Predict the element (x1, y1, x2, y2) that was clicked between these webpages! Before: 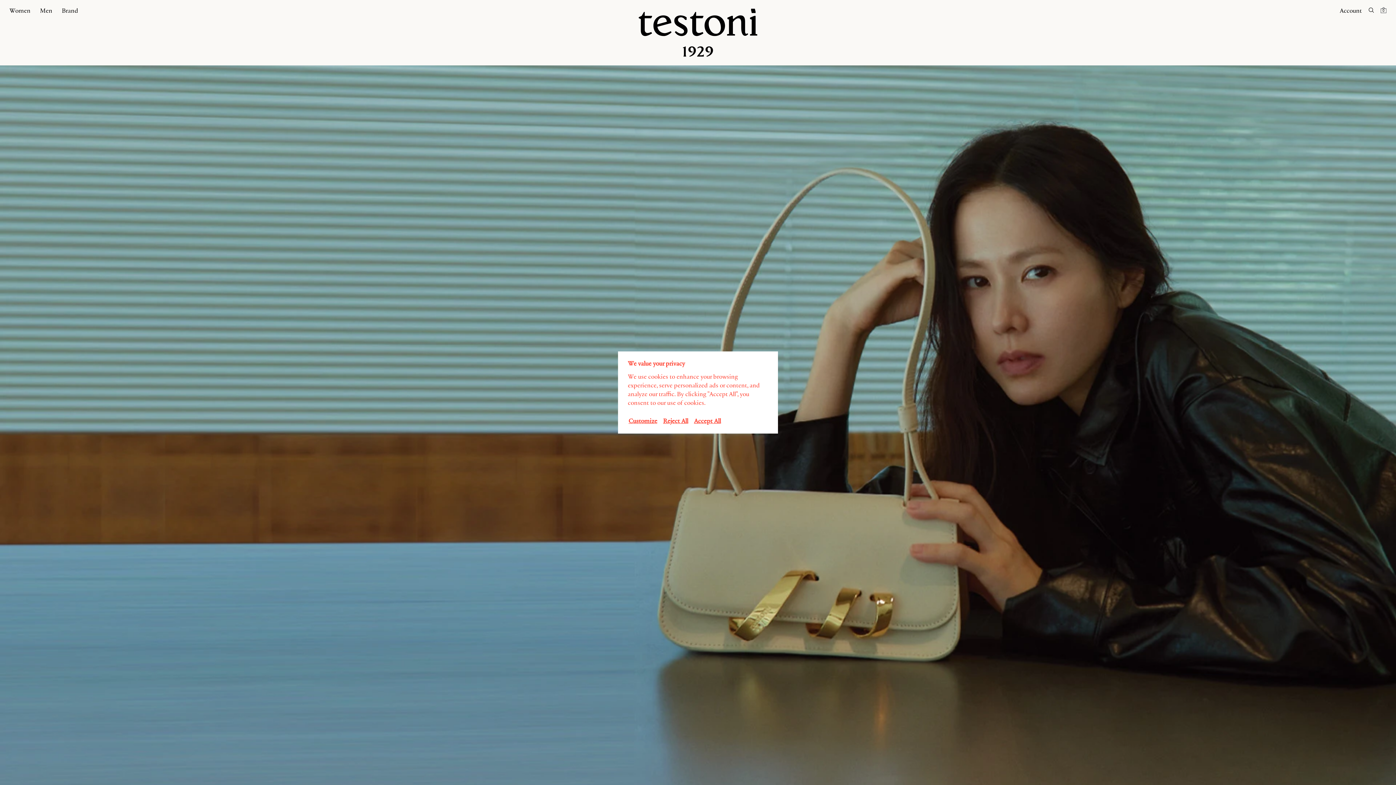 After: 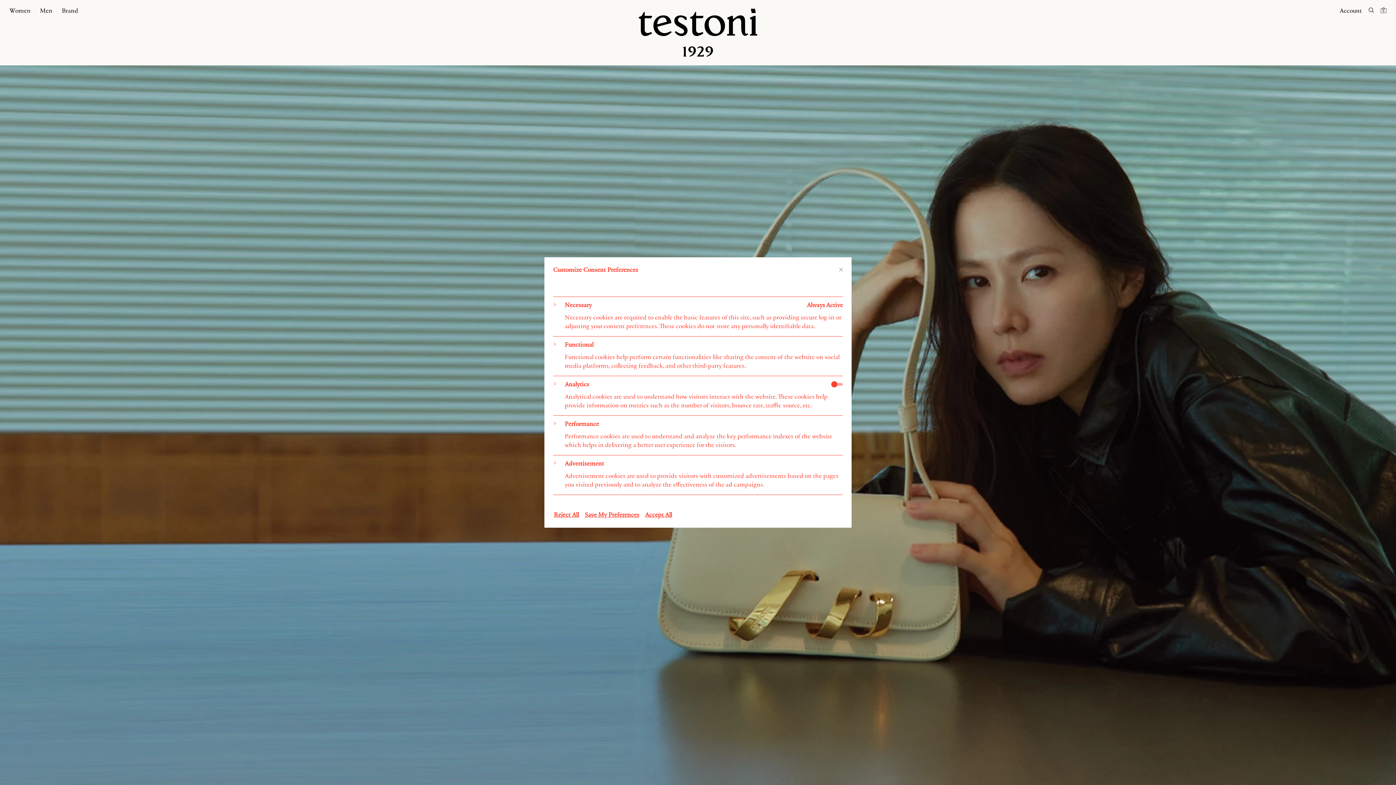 Action: label: Customize bbox: (628, 413, 661, 426)